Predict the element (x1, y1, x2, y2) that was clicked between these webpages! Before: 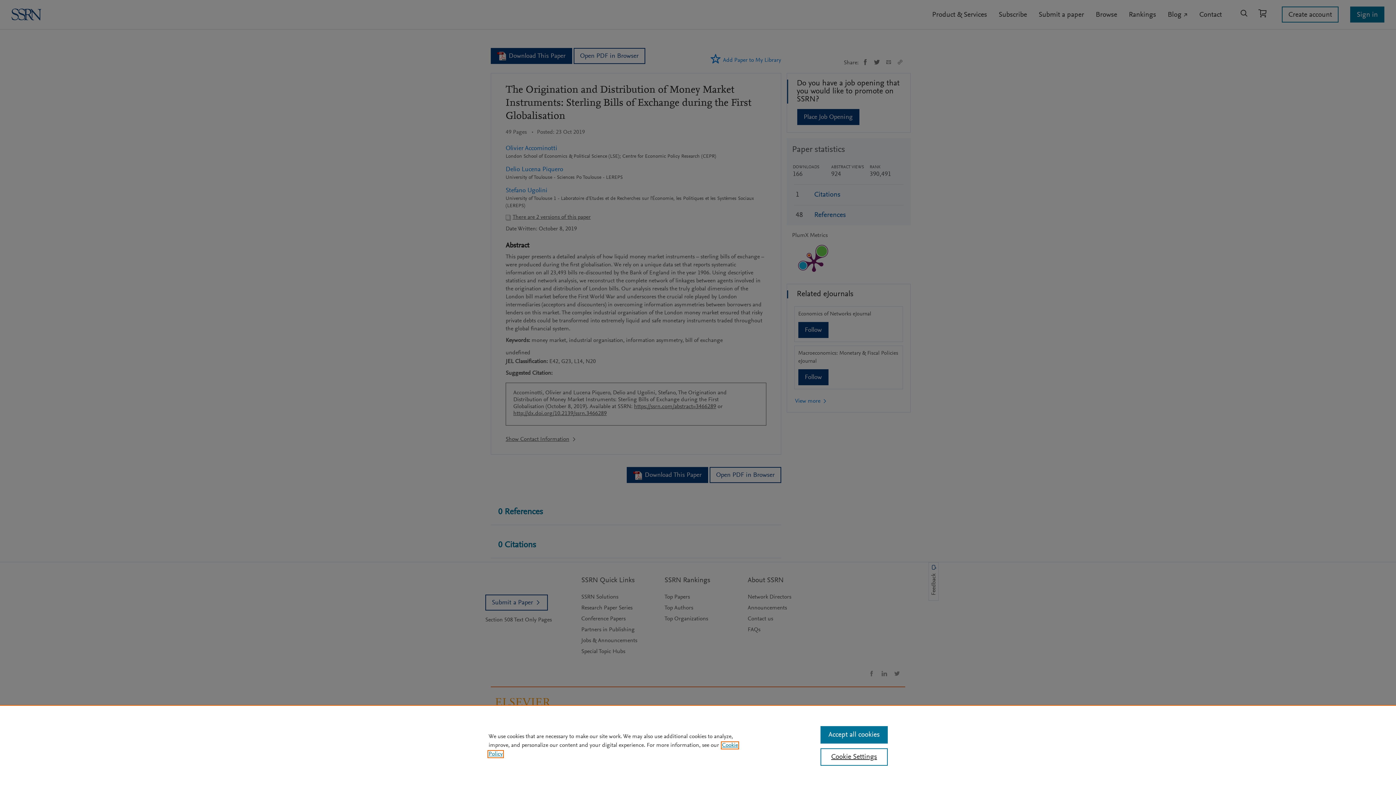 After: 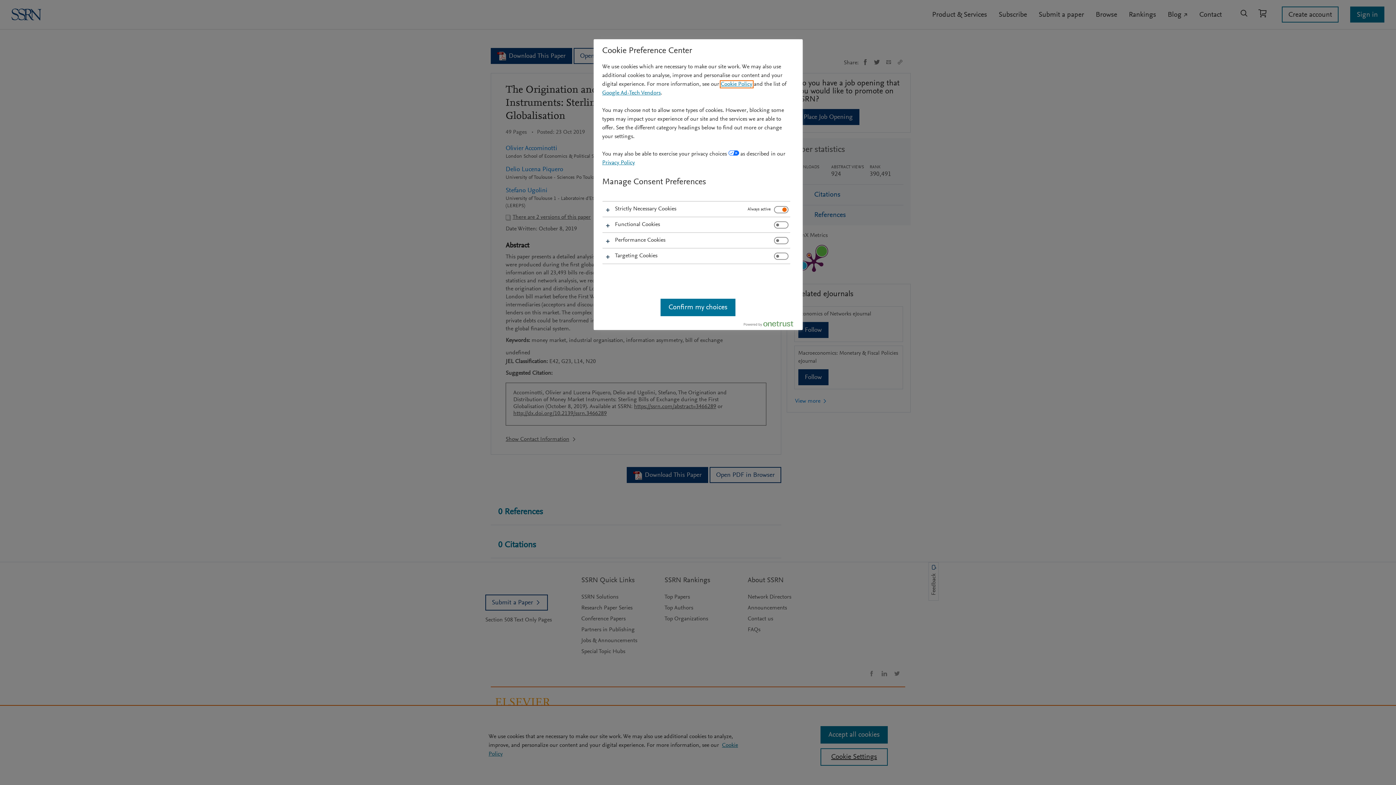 Action: label: Cookie Settings bbox: (820, 748, 887, 766)